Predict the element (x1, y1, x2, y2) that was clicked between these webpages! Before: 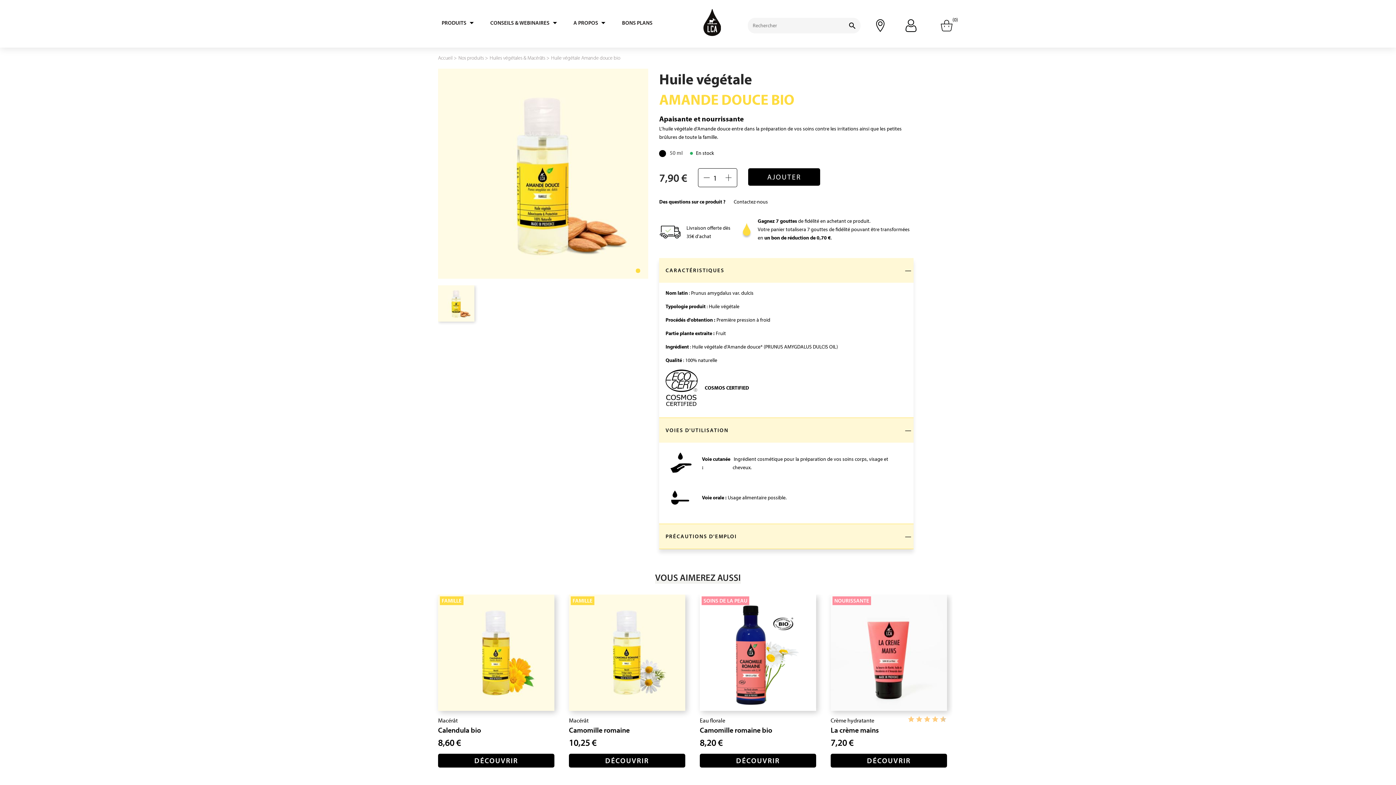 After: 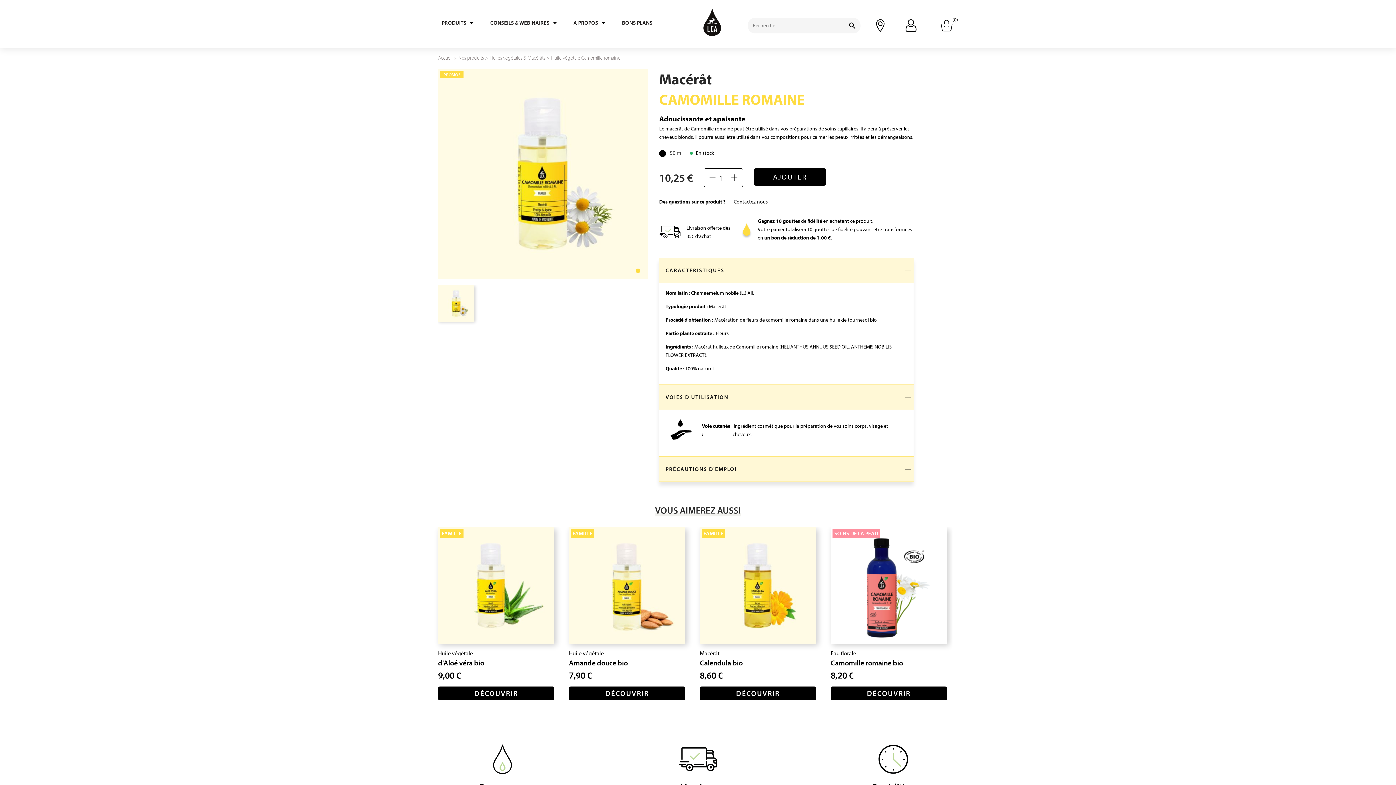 Action: label: Macérât bbox: (569, 717, 588, 724)